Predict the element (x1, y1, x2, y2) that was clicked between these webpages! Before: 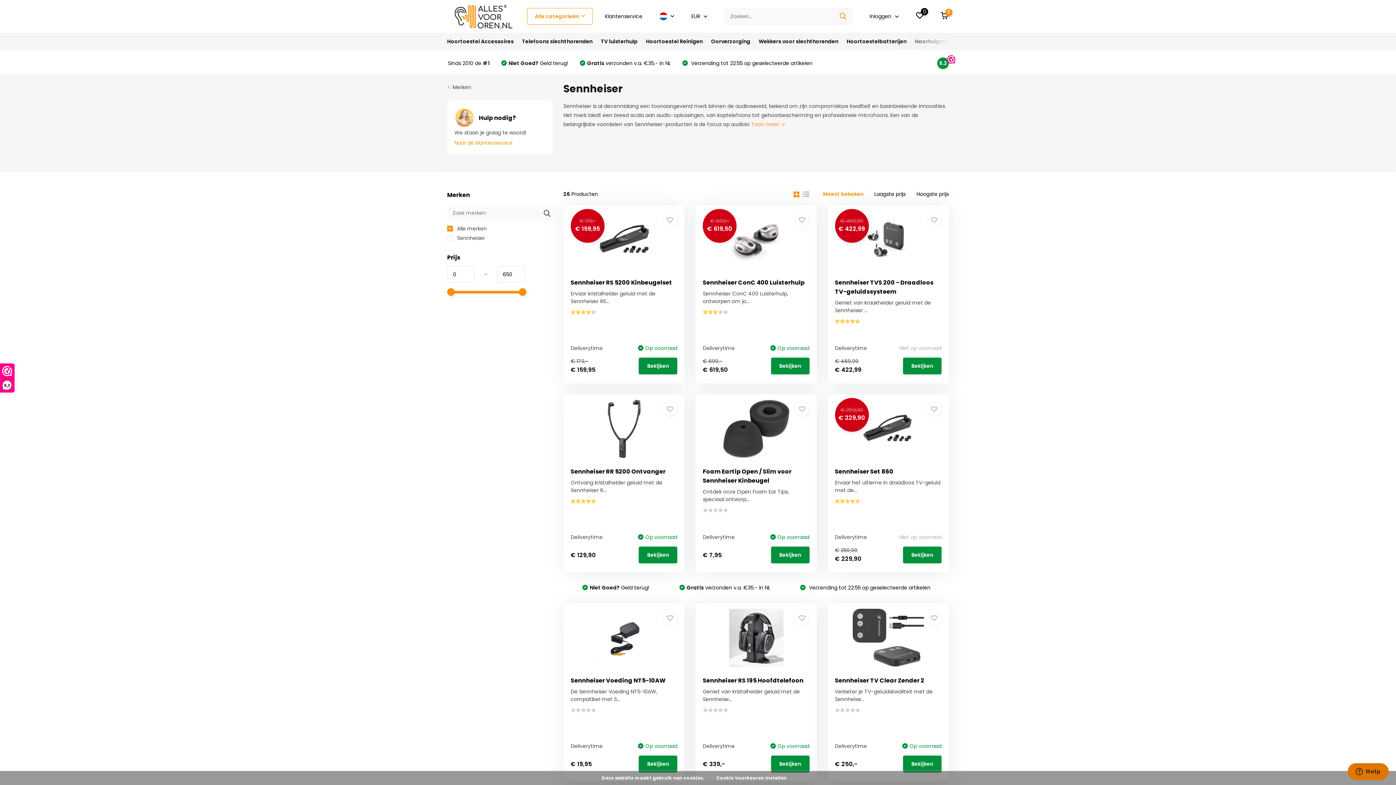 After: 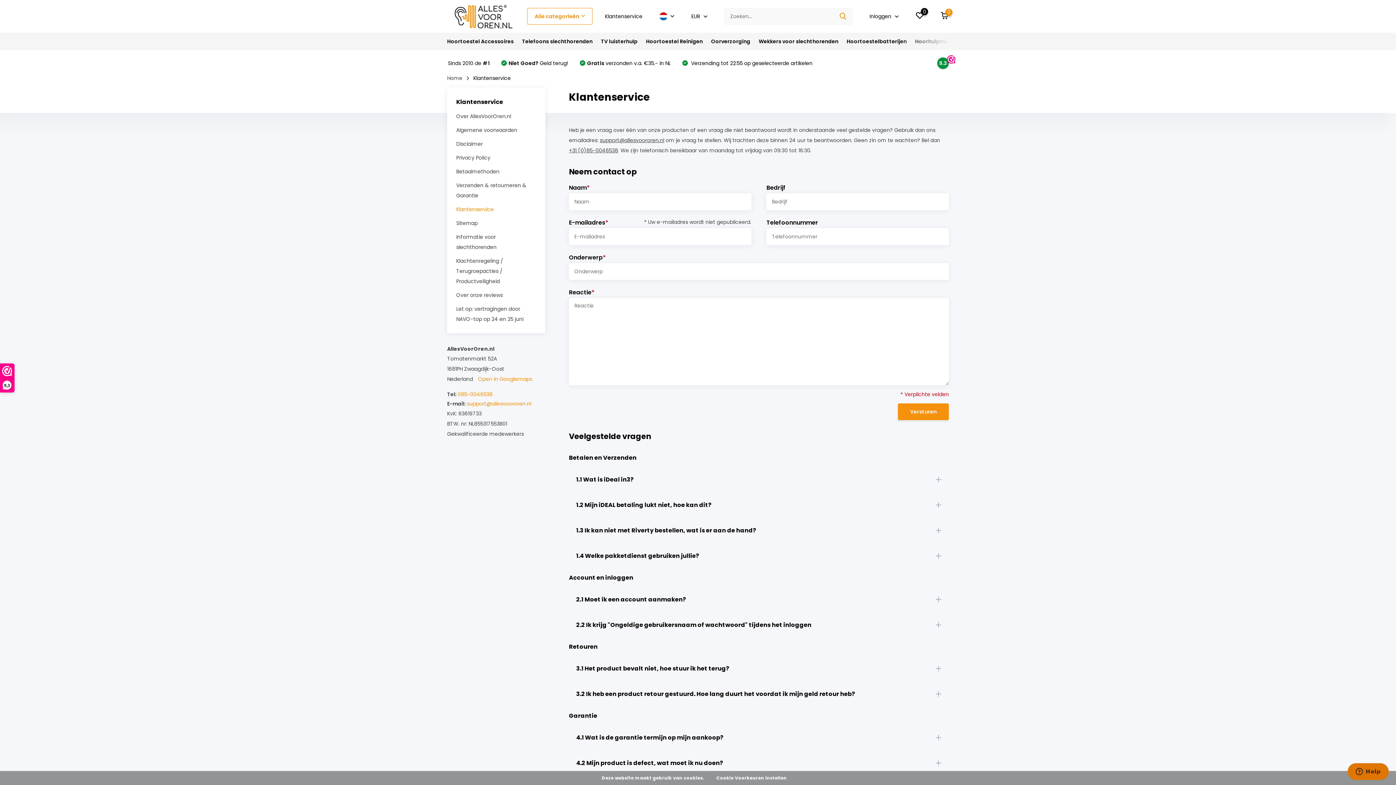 Action: label: Naar de klantenservice bbox: (454, 139, 512, 146)